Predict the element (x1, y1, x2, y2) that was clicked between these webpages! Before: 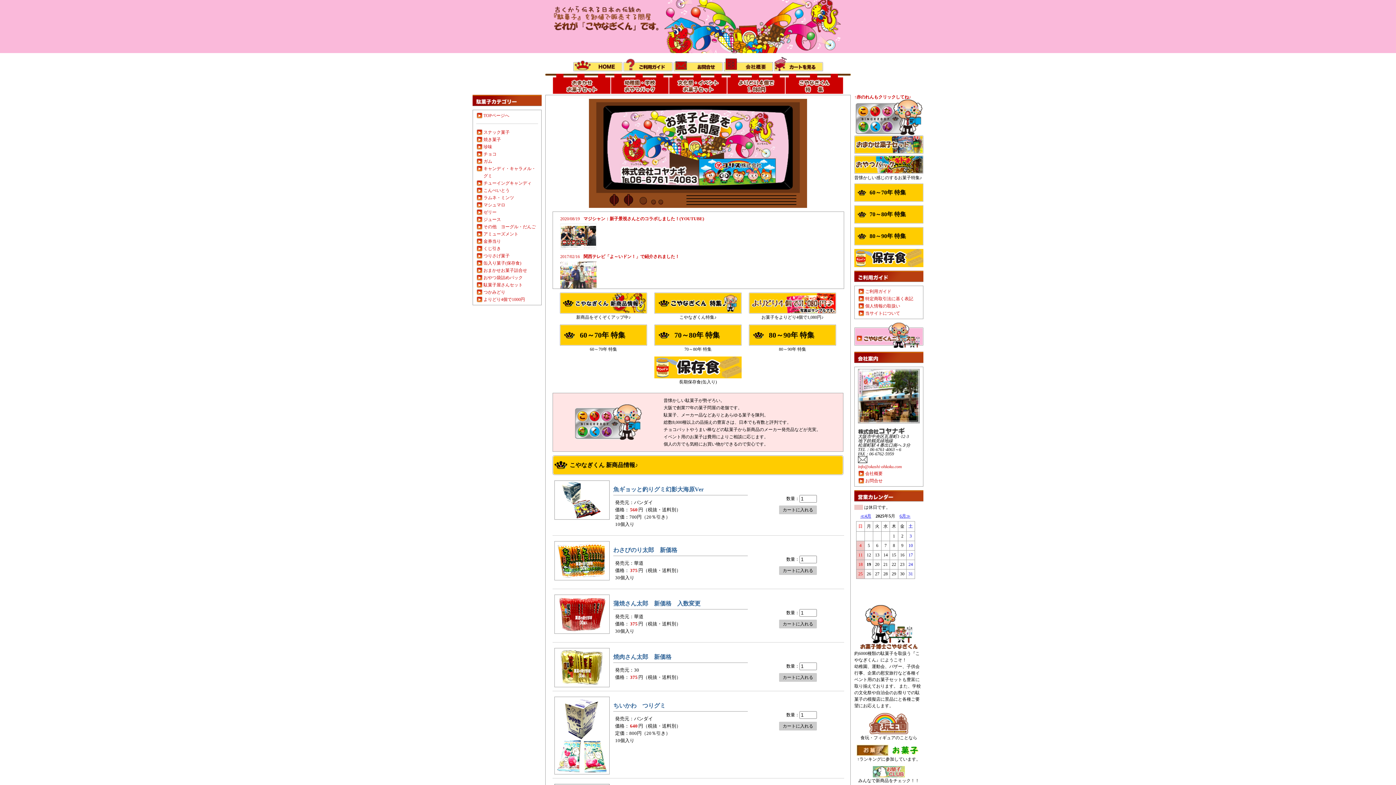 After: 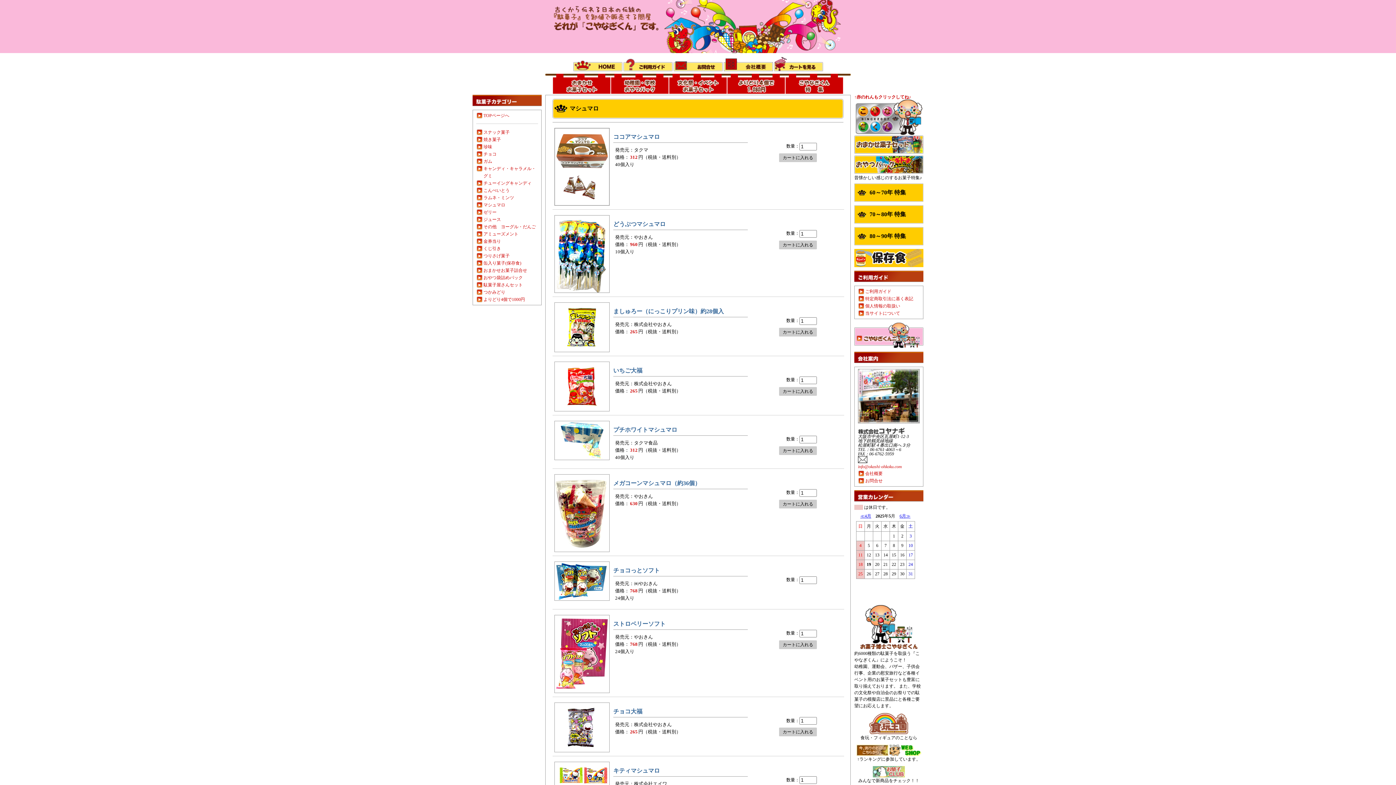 Action: bbox: (476, 201, 538, 208) label: マシュマロ